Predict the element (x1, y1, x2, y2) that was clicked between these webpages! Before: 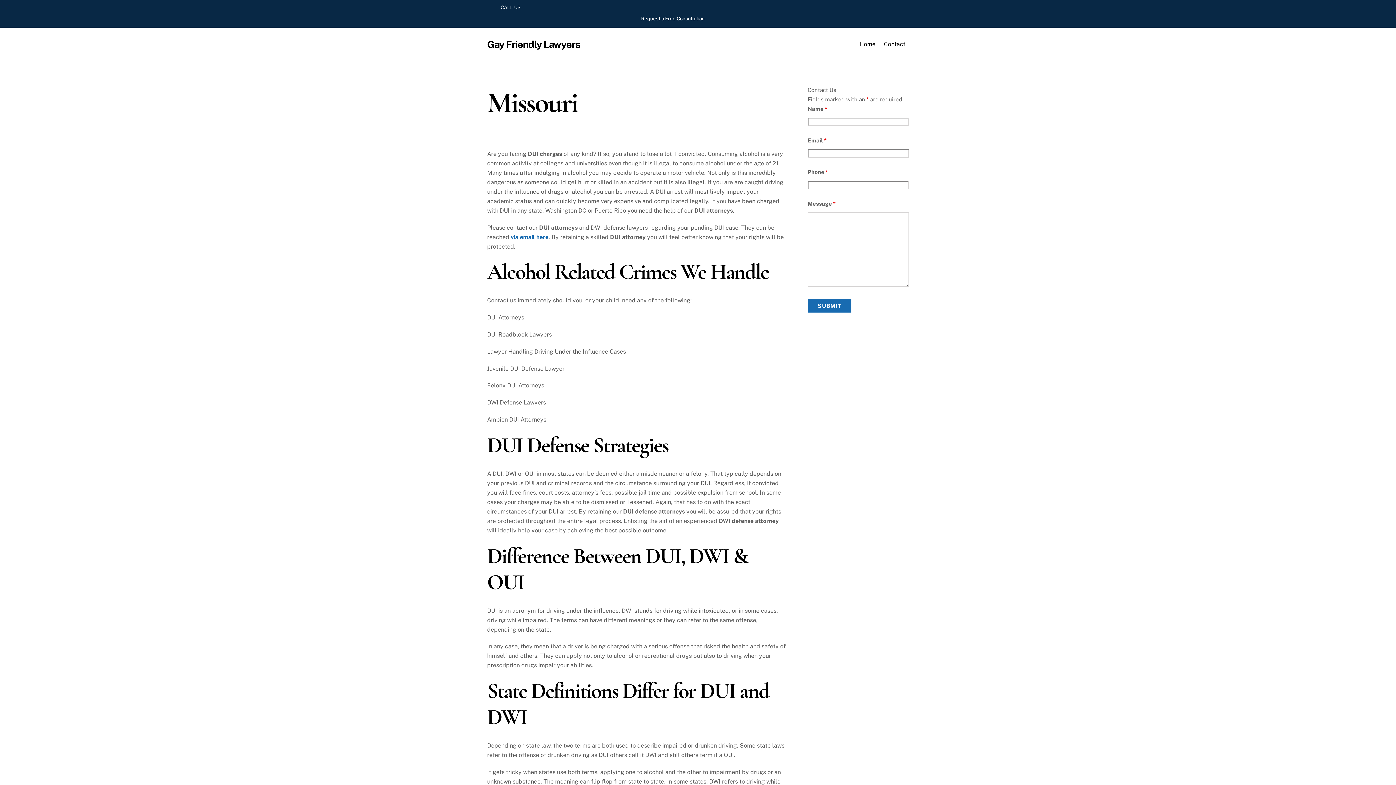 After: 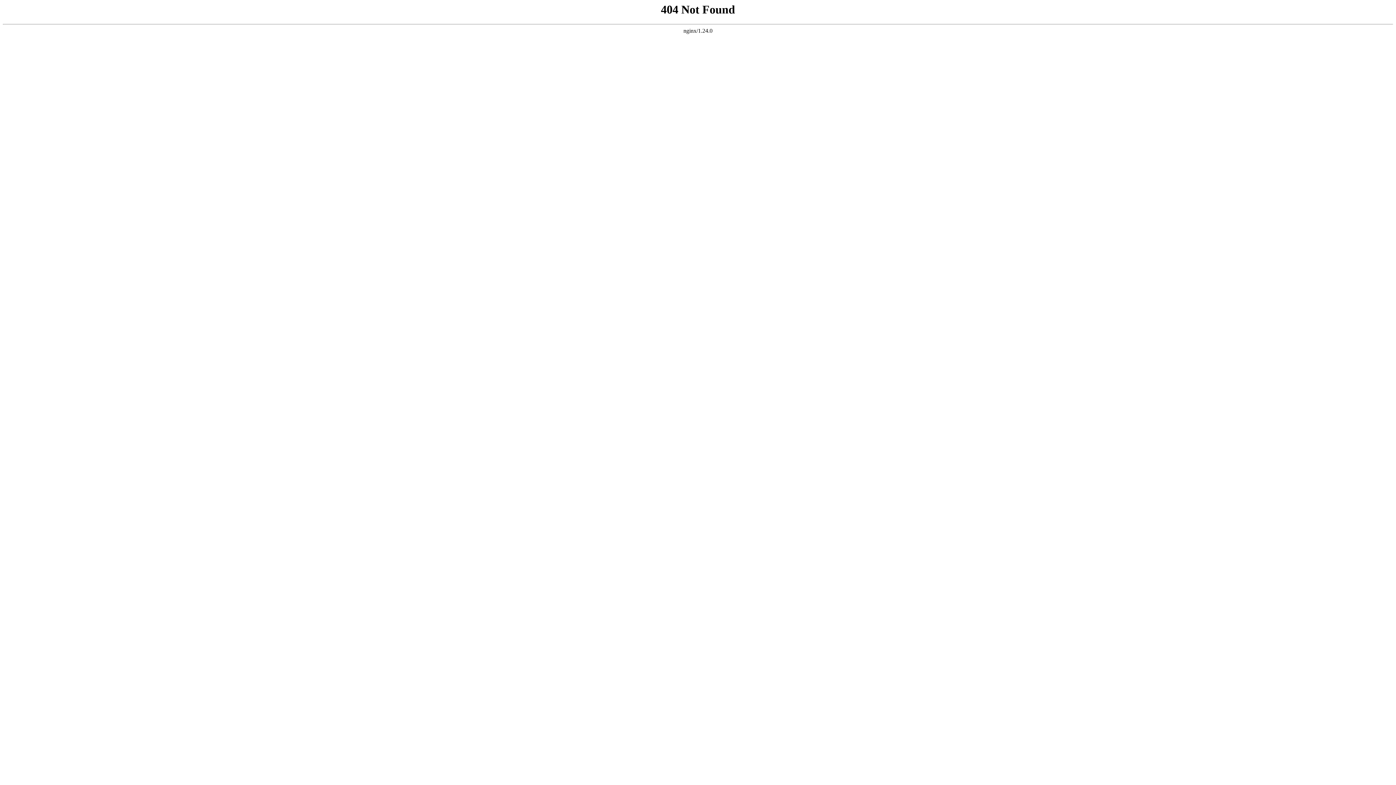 Action: label: via email here bbox: (510, 233, 548, 240)